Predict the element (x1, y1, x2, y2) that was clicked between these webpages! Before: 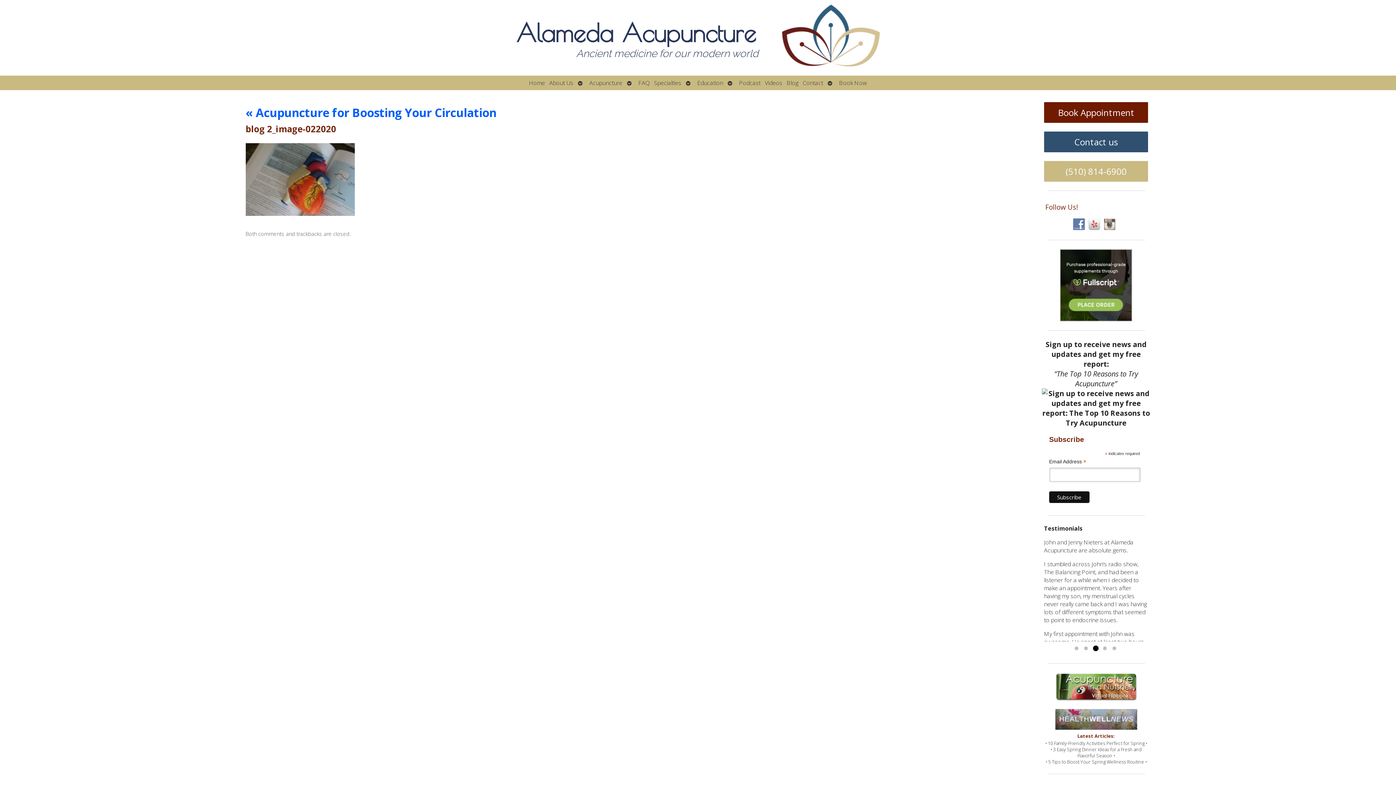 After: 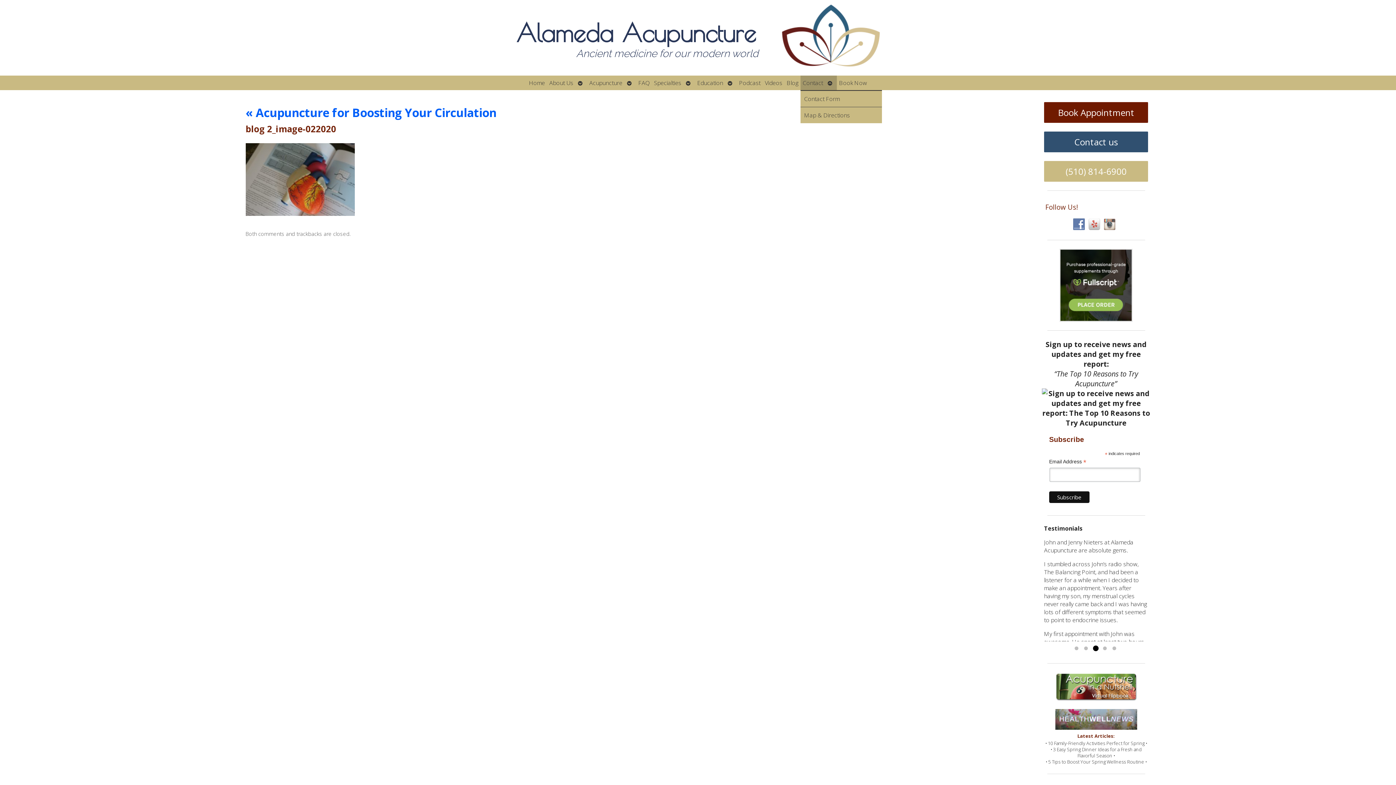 Action: bbox: (825, 75, 837, 90) label: Open submenu